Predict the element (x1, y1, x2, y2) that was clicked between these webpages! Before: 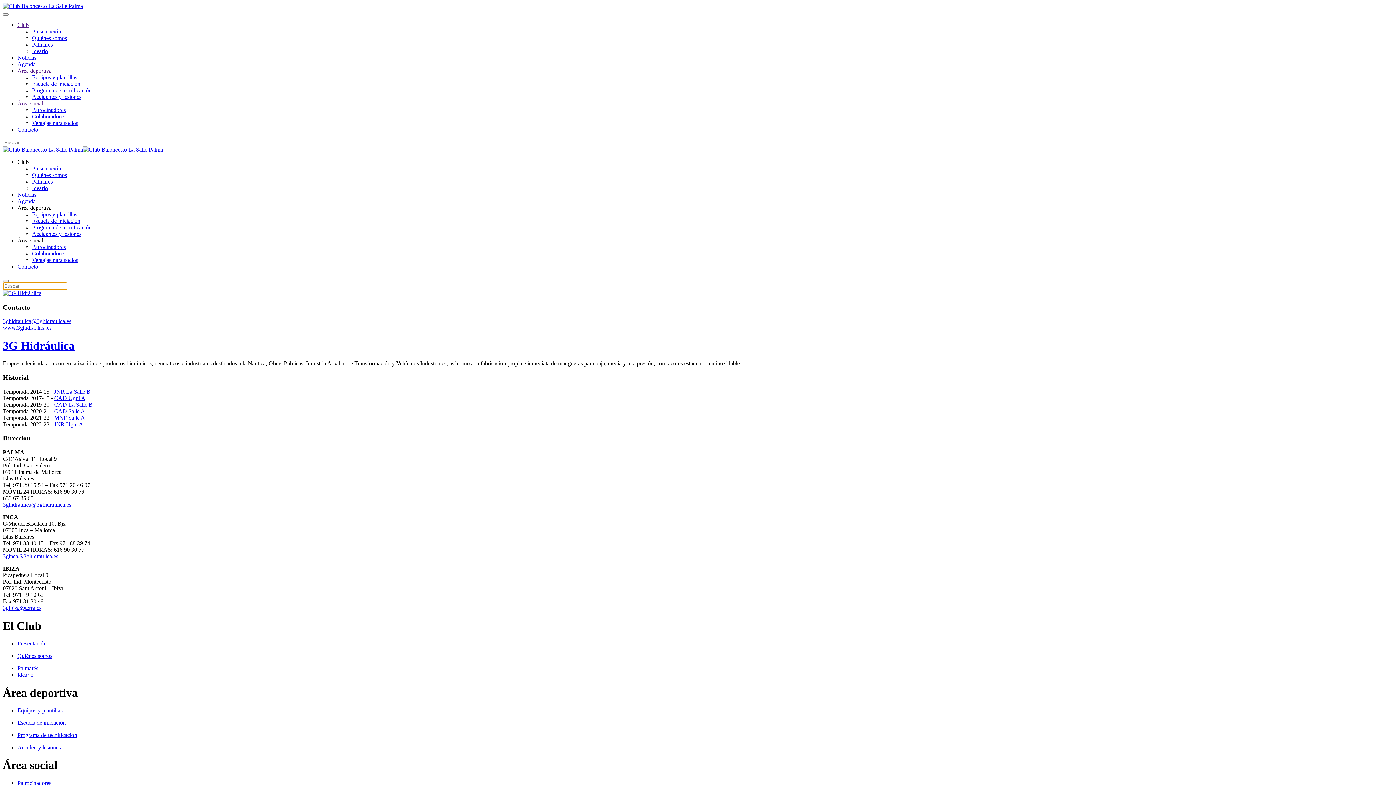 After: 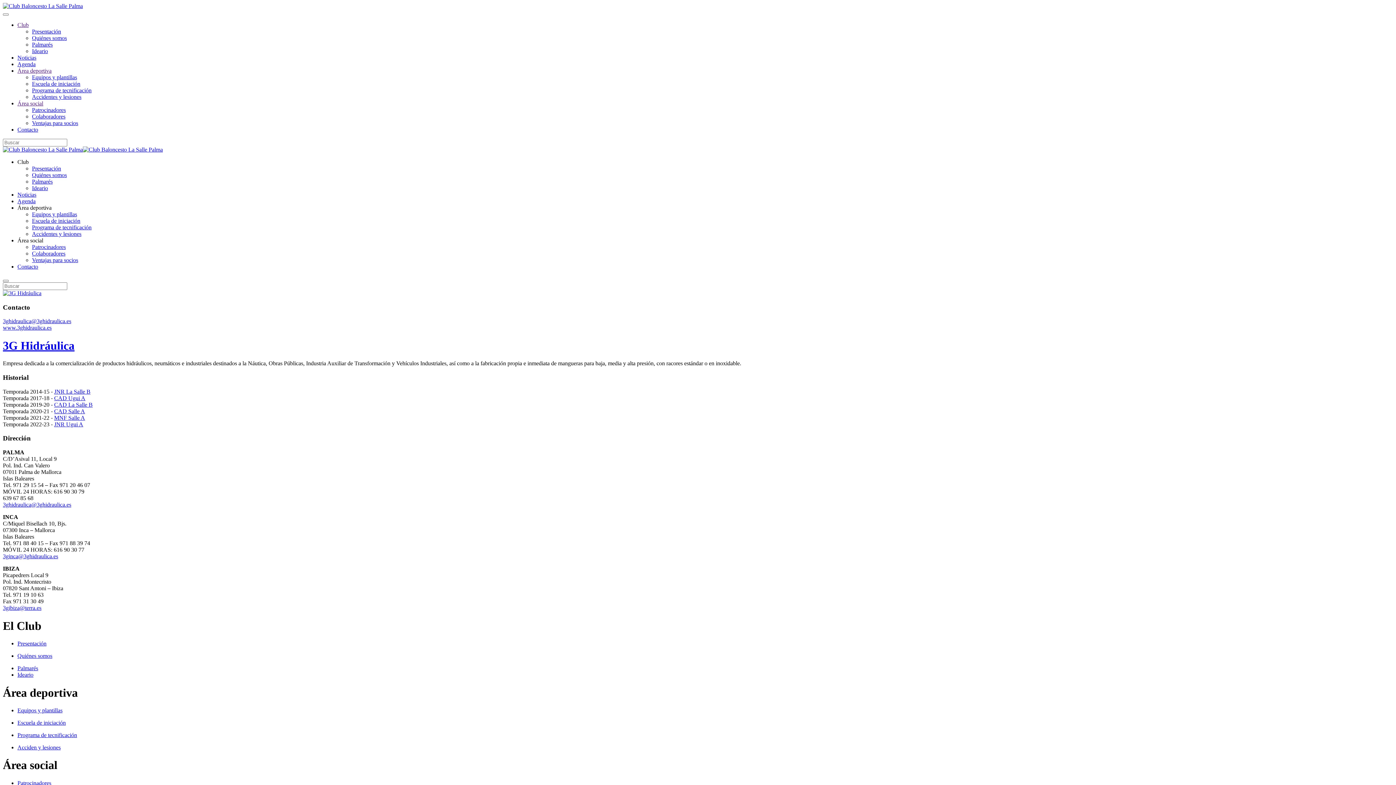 Action: bbox: (2, 553, 58, 559) label: 3ginca@3ghidraulica.es